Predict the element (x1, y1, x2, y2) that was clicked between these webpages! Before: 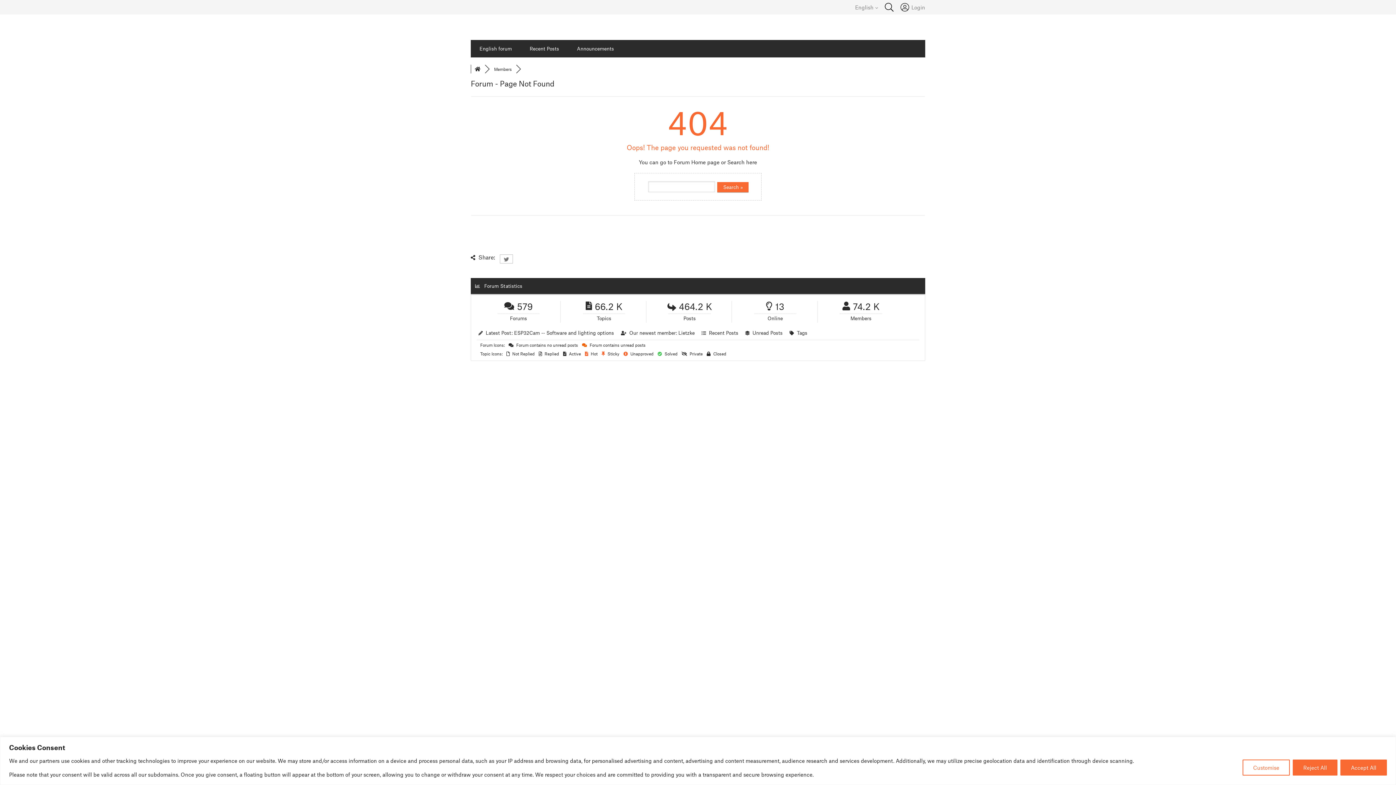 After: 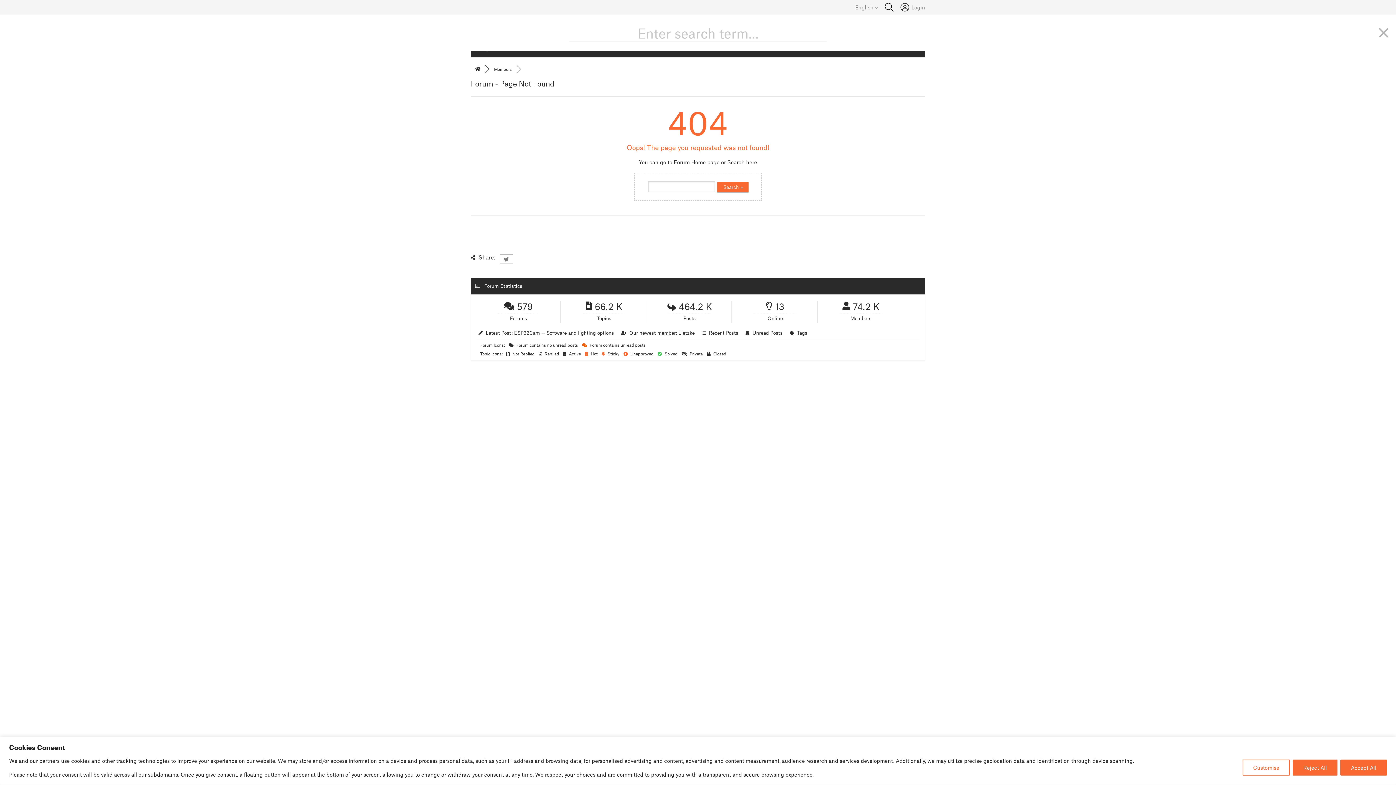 Action: bbox: (884, 2, 894, 11)